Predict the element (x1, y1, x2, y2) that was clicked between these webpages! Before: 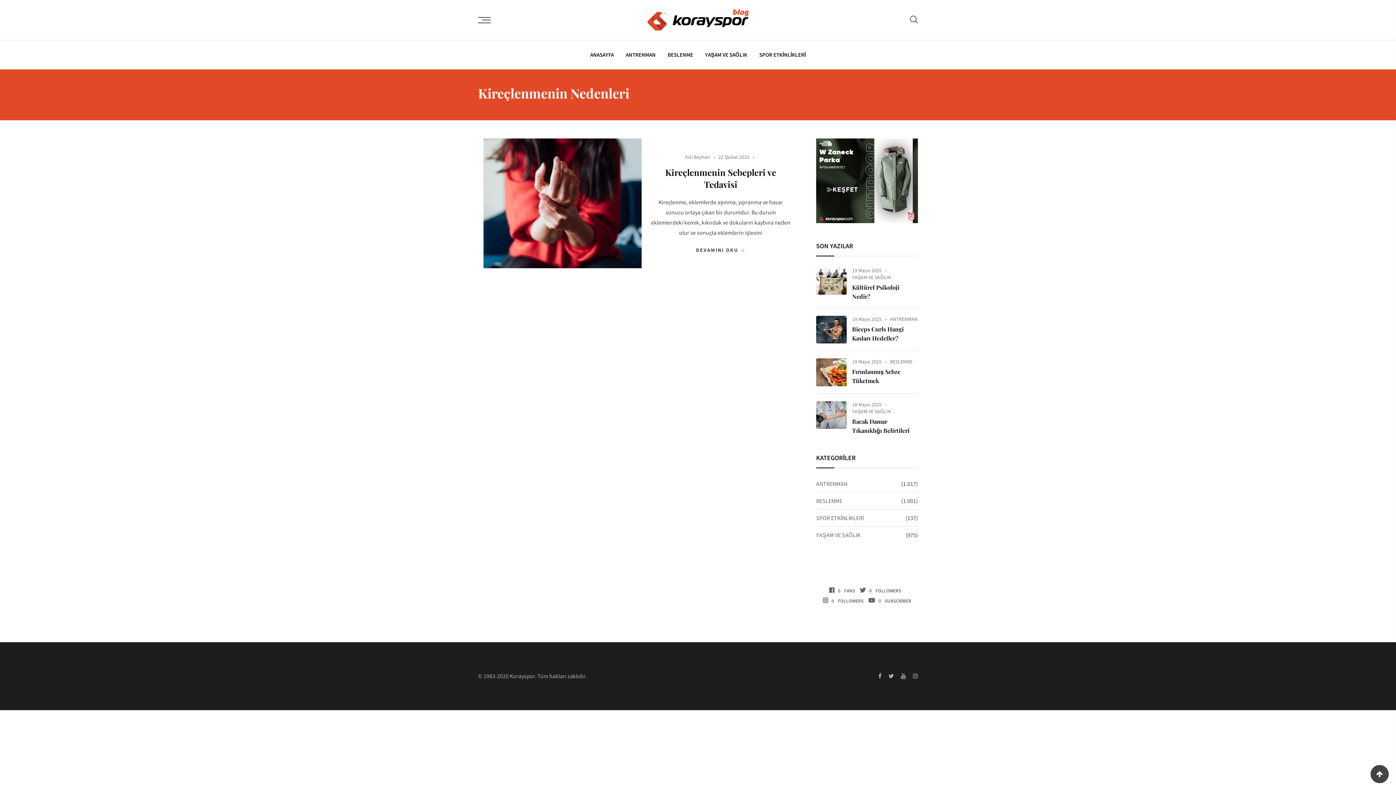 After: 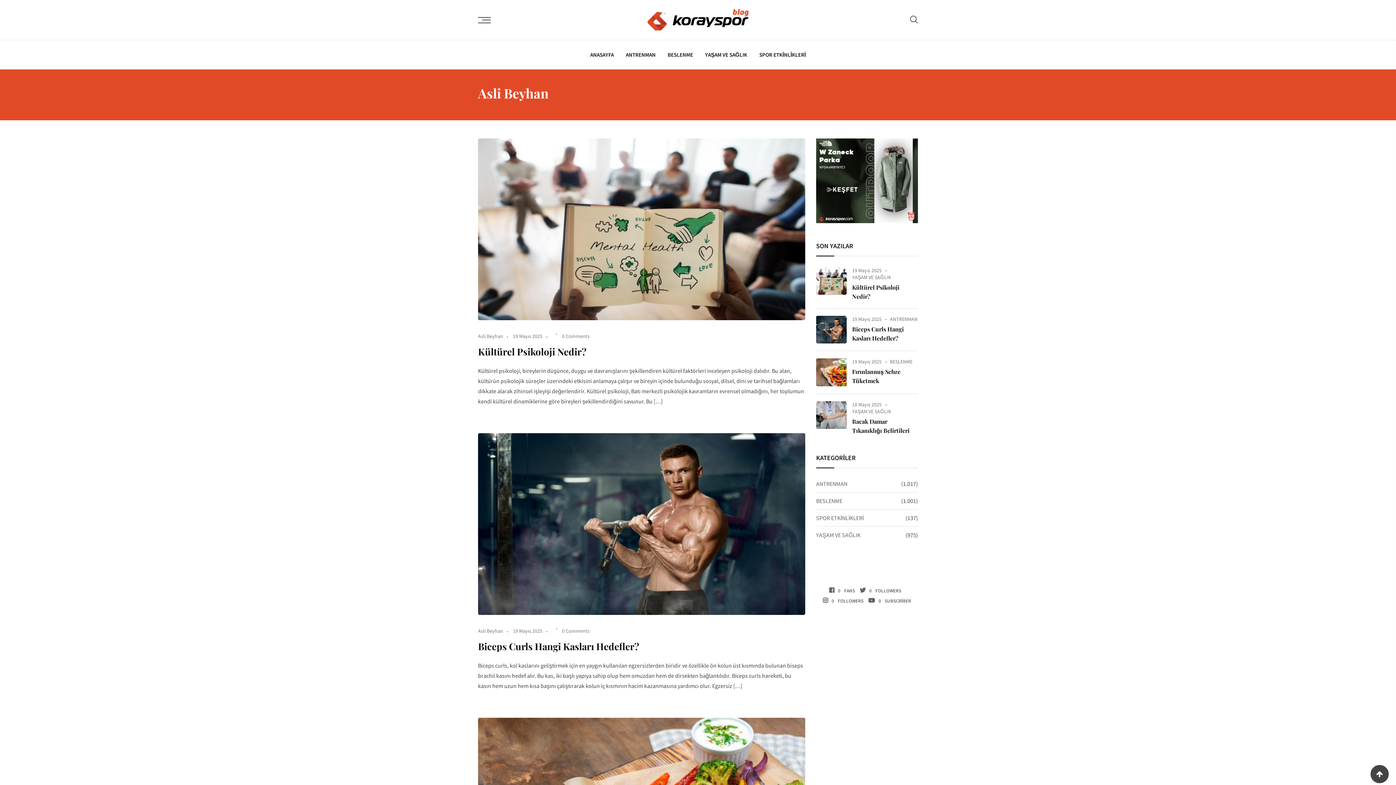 Action: label: Asli Beyhan bbox: (685, 153, 710, 160)